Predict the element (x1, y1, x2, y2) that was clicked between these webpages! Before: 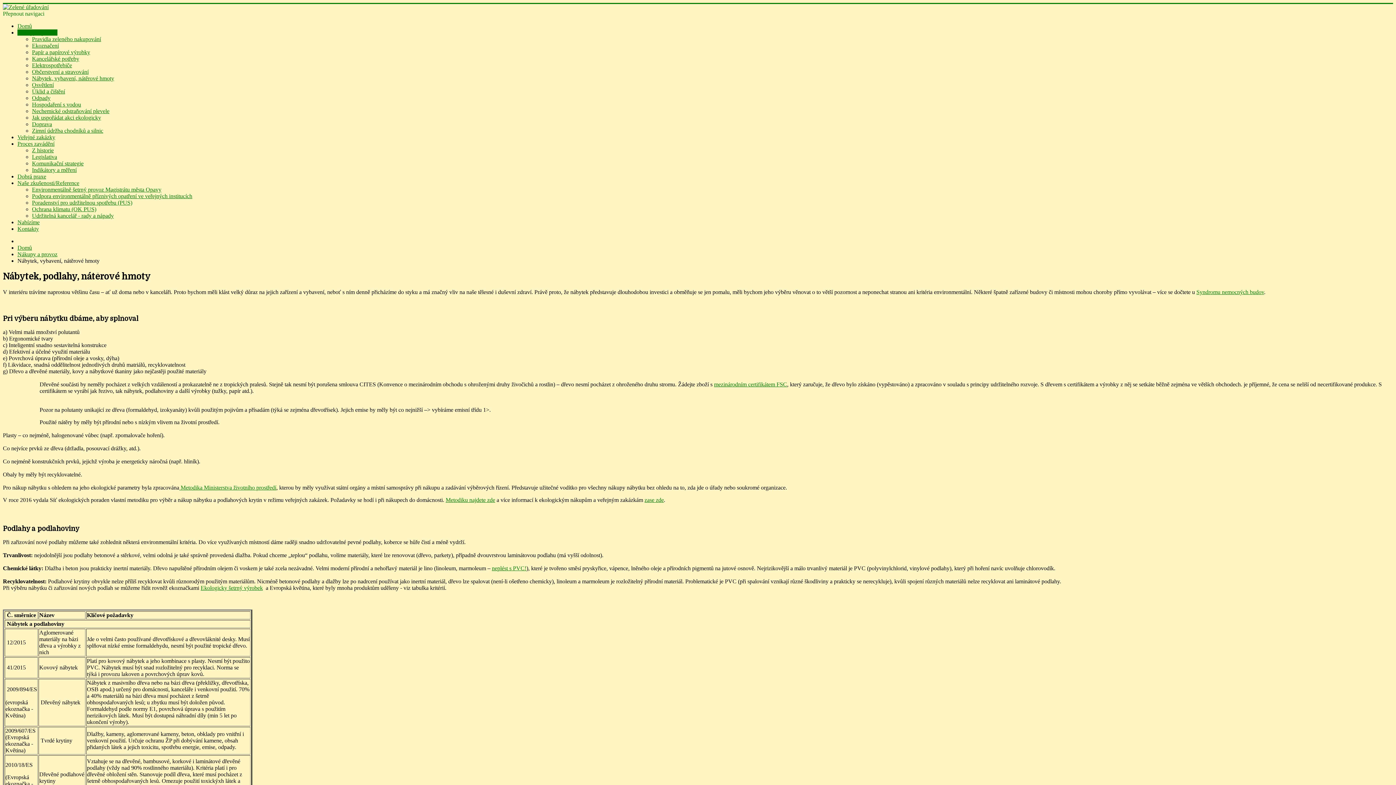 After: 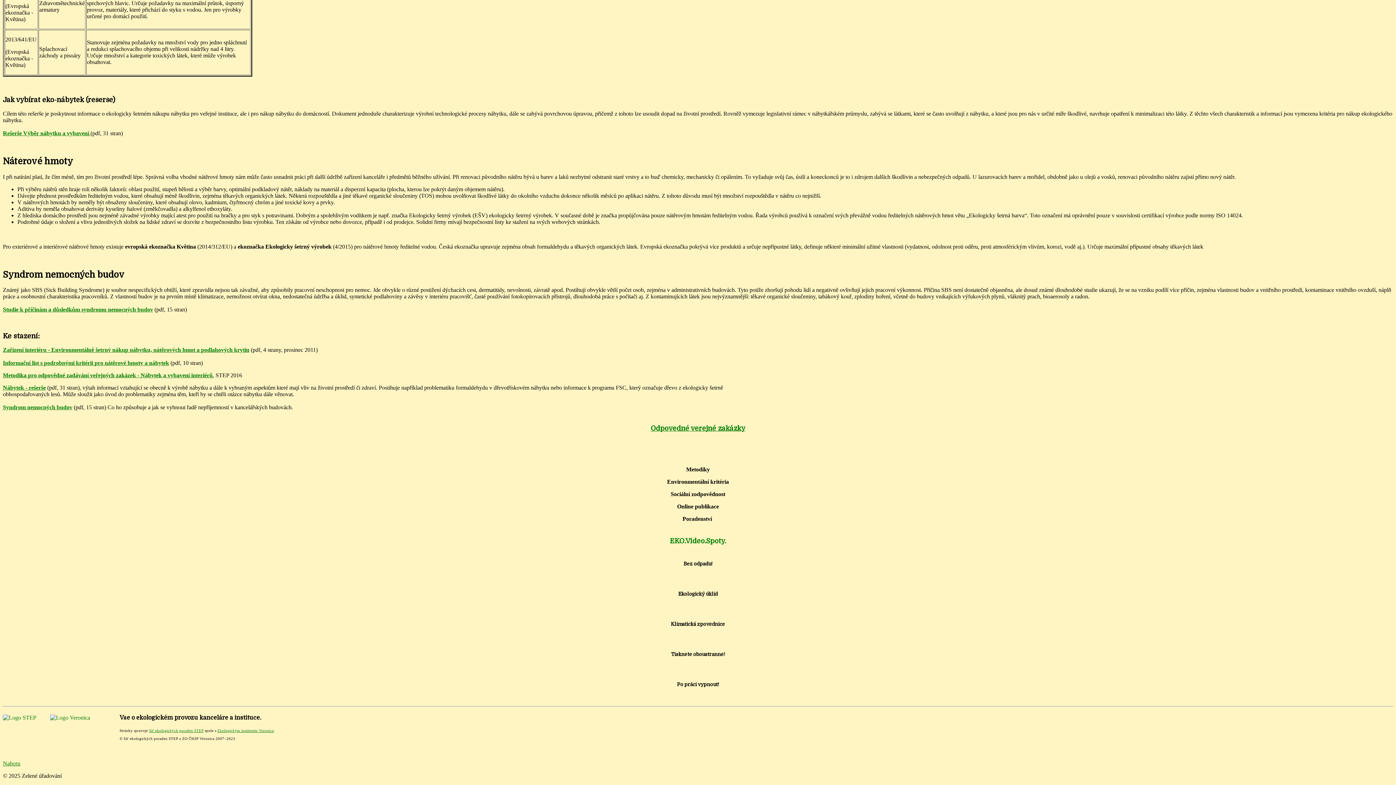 Action: label: Syndromu nemocných budov bbox: (1196, 289, 1264, 295)